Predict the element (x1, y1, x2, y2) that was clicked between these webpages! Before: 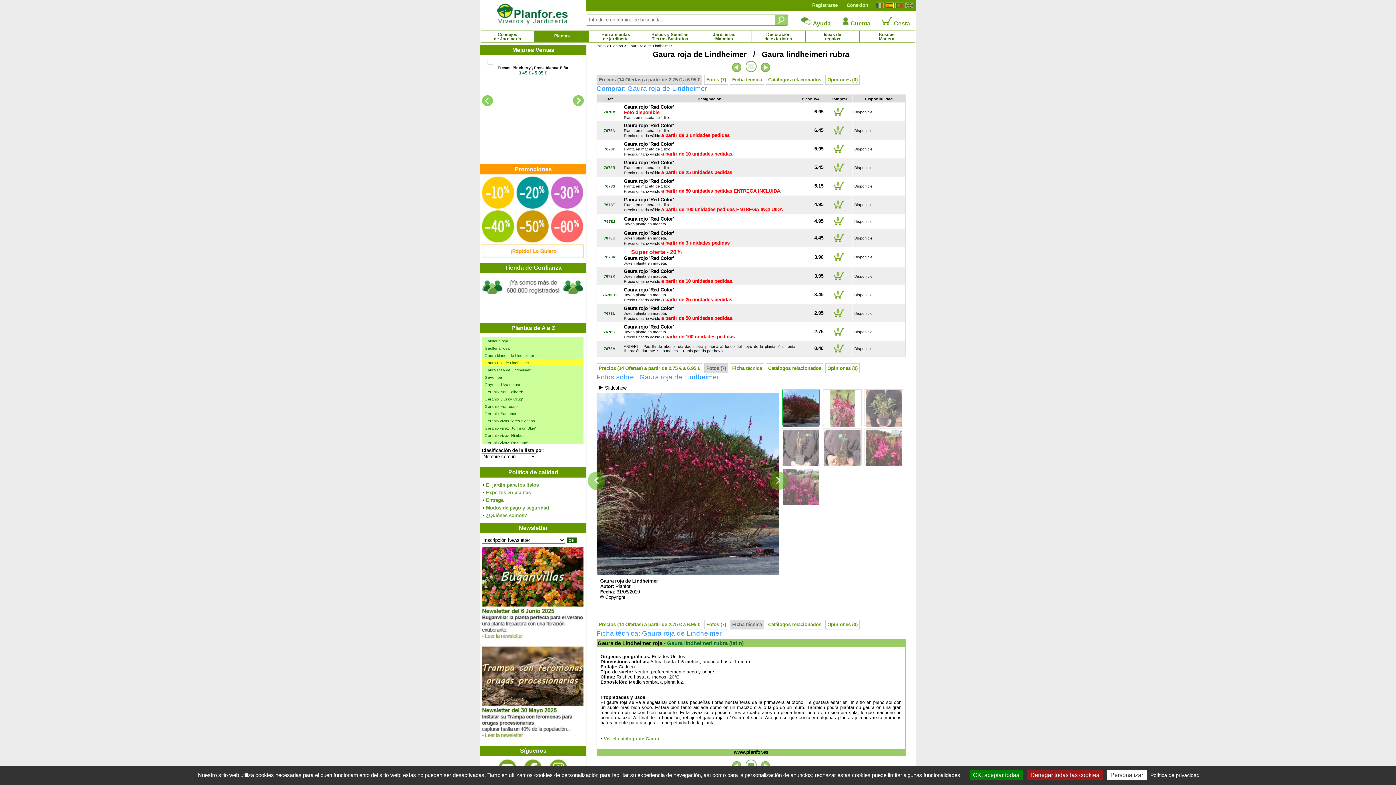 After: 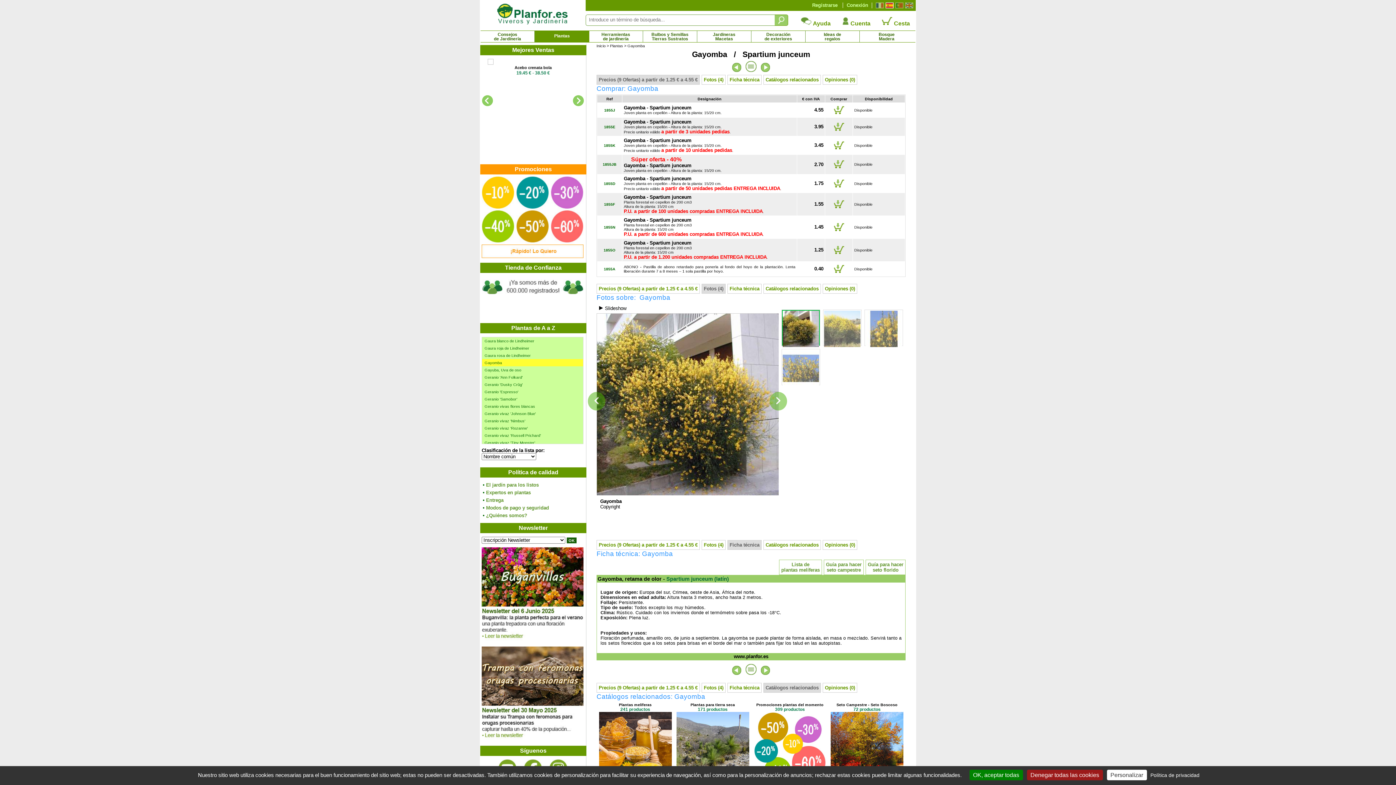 Action: bbox: (482, 374, 582, 380) label: Gayomba